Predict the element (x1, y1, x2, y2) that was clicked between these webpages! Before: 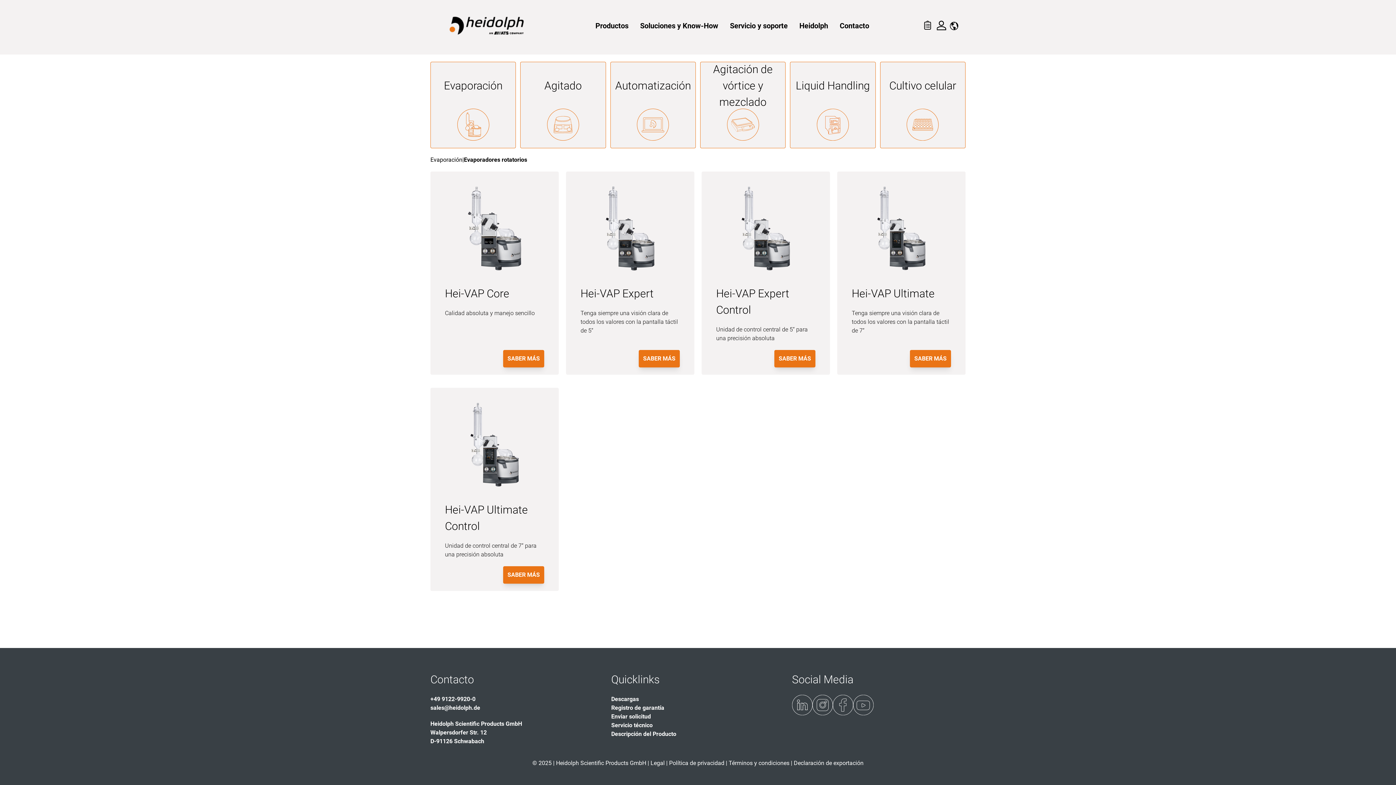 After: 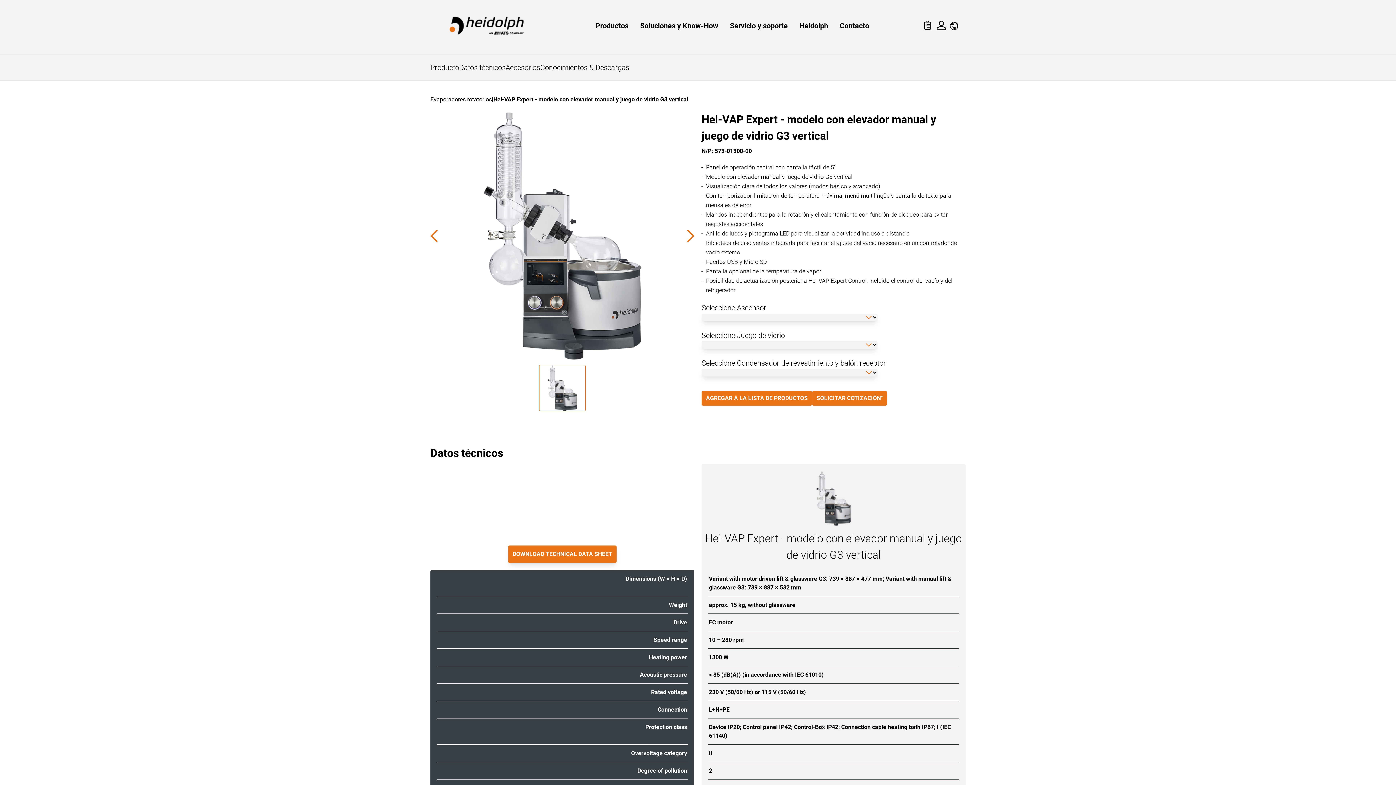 Action: label: Hei-VAP Expert bbox: (580, 287, 653, 300)